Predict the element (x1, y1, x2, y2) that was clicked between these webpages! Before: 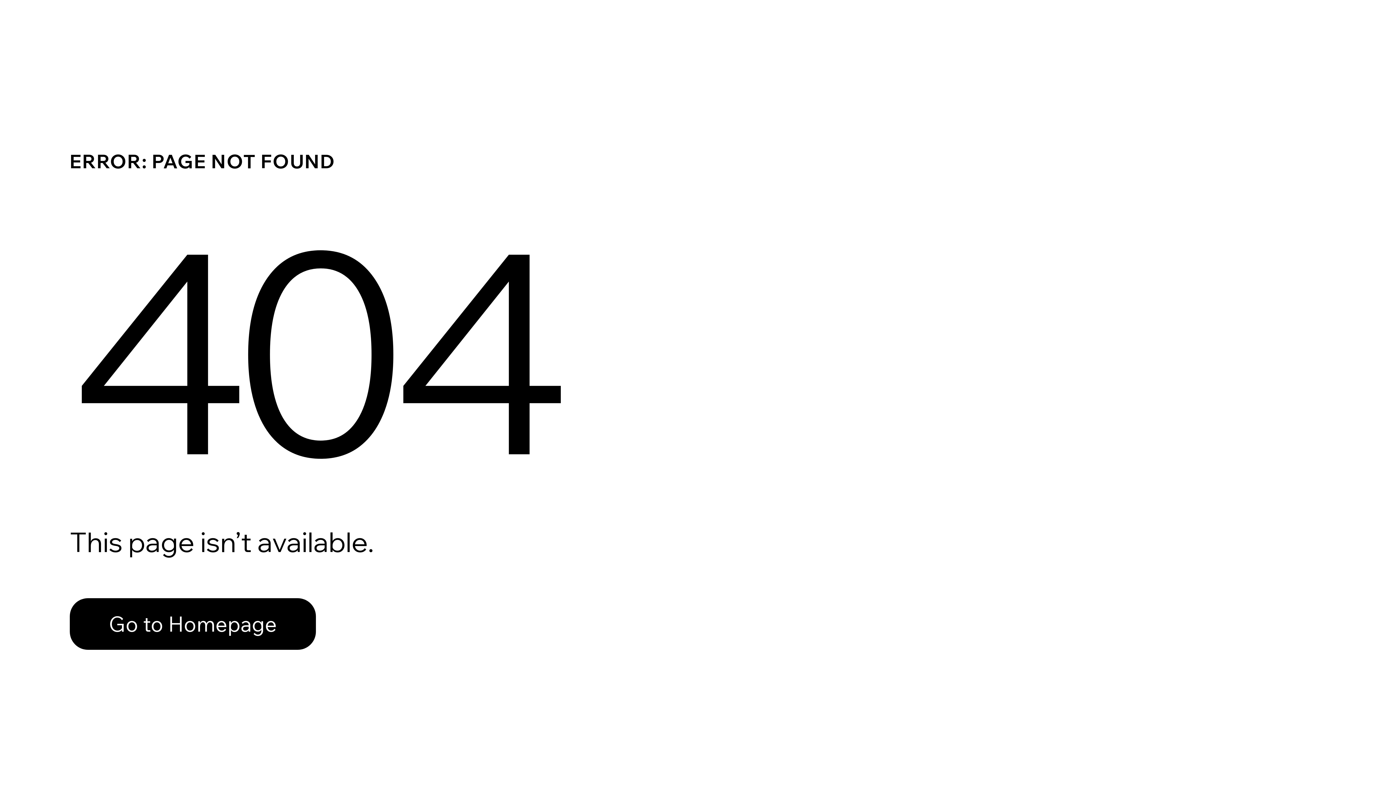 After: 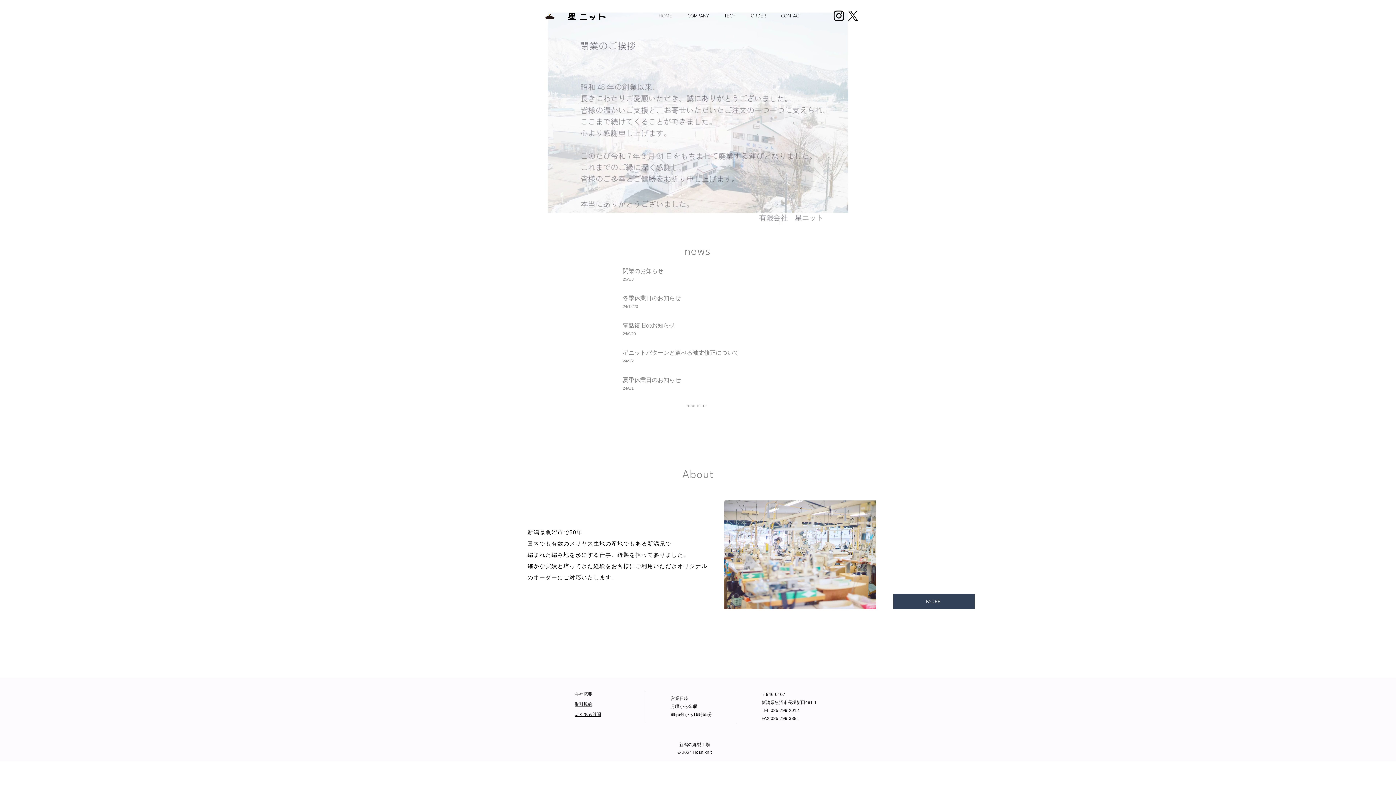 Action: label: Go to Homepage bbox: (69, 598, 316, 650)